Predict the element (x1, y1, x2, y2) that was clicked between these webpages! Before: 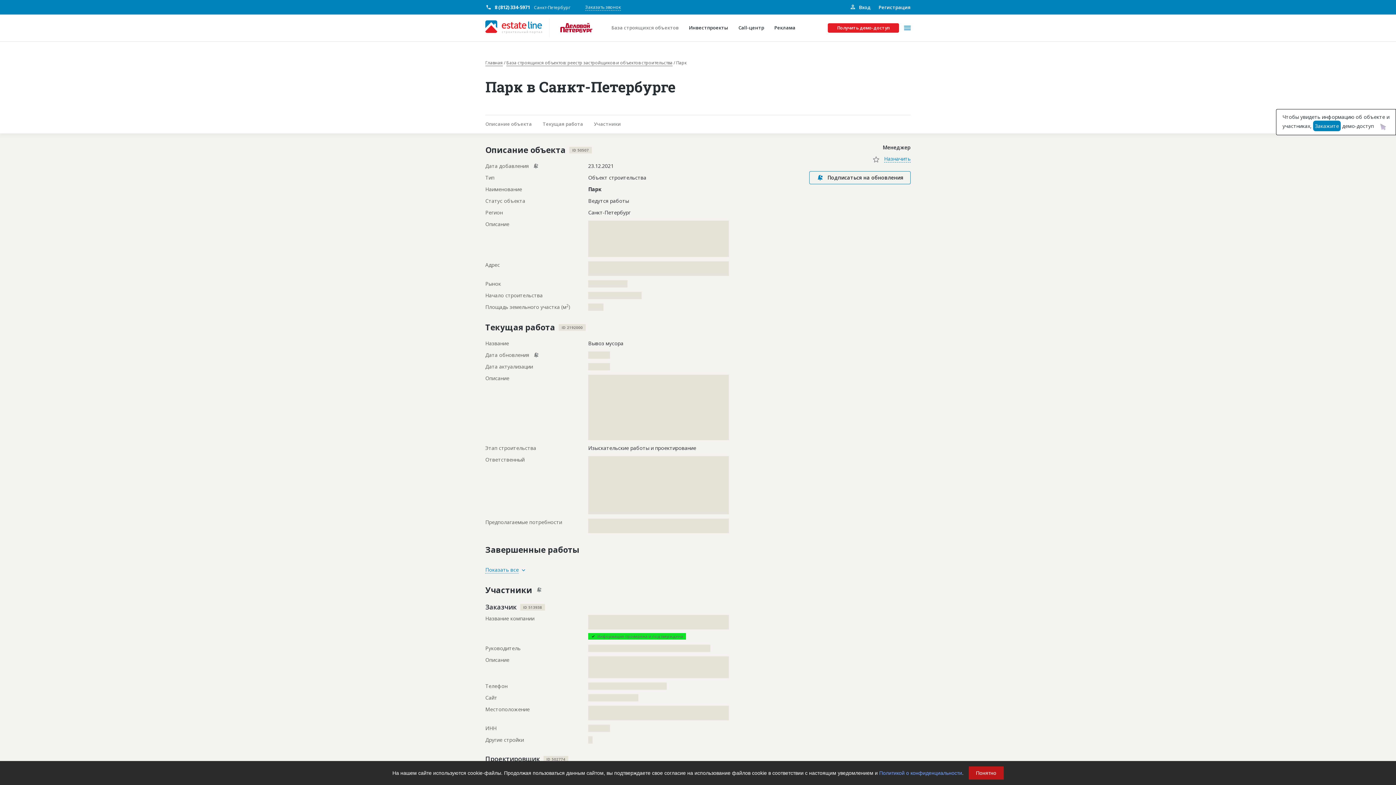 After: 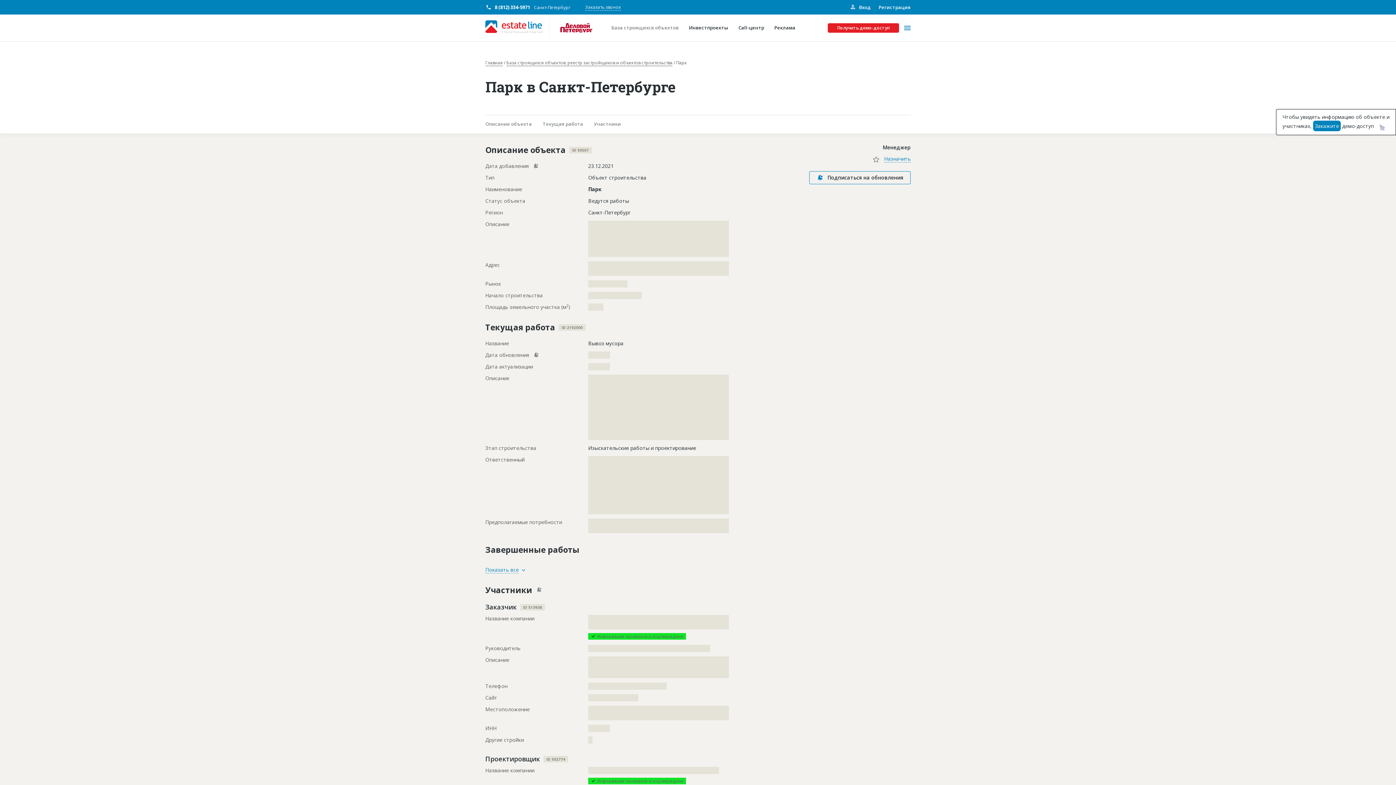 Action: label: Понятно bbox: (968, 766, 1003, 780)